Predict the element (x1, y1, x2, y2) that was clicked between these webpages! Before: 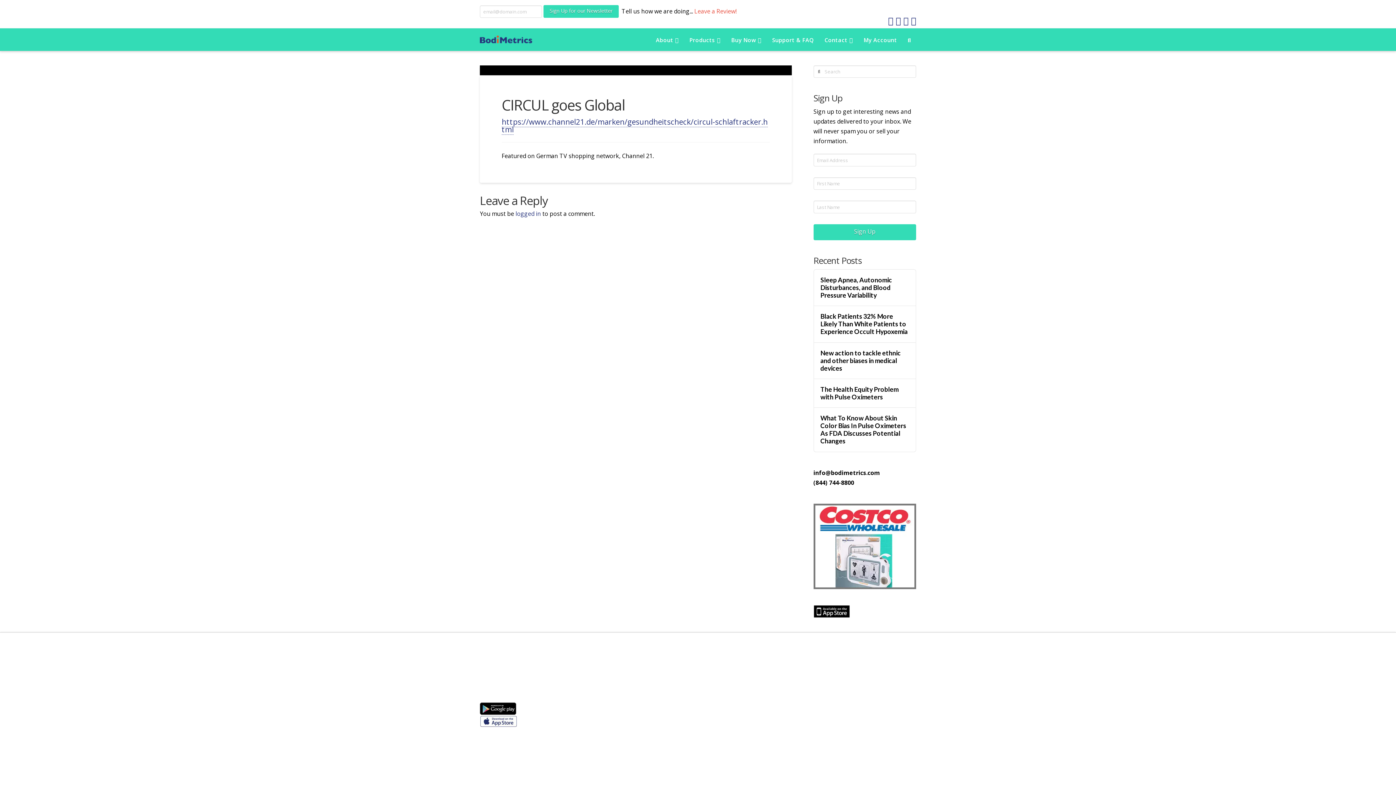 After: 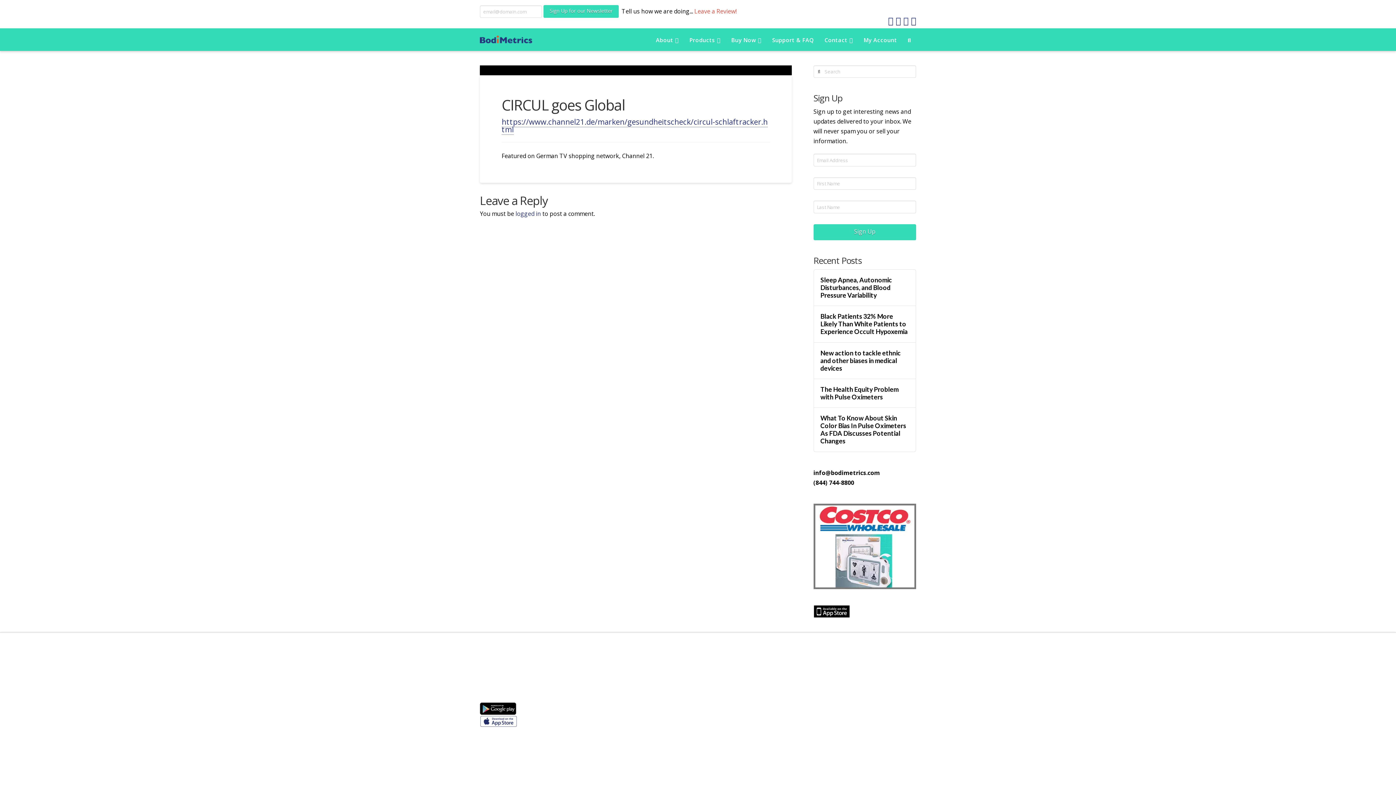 Action: bbox: (480, 716, 516, 724)